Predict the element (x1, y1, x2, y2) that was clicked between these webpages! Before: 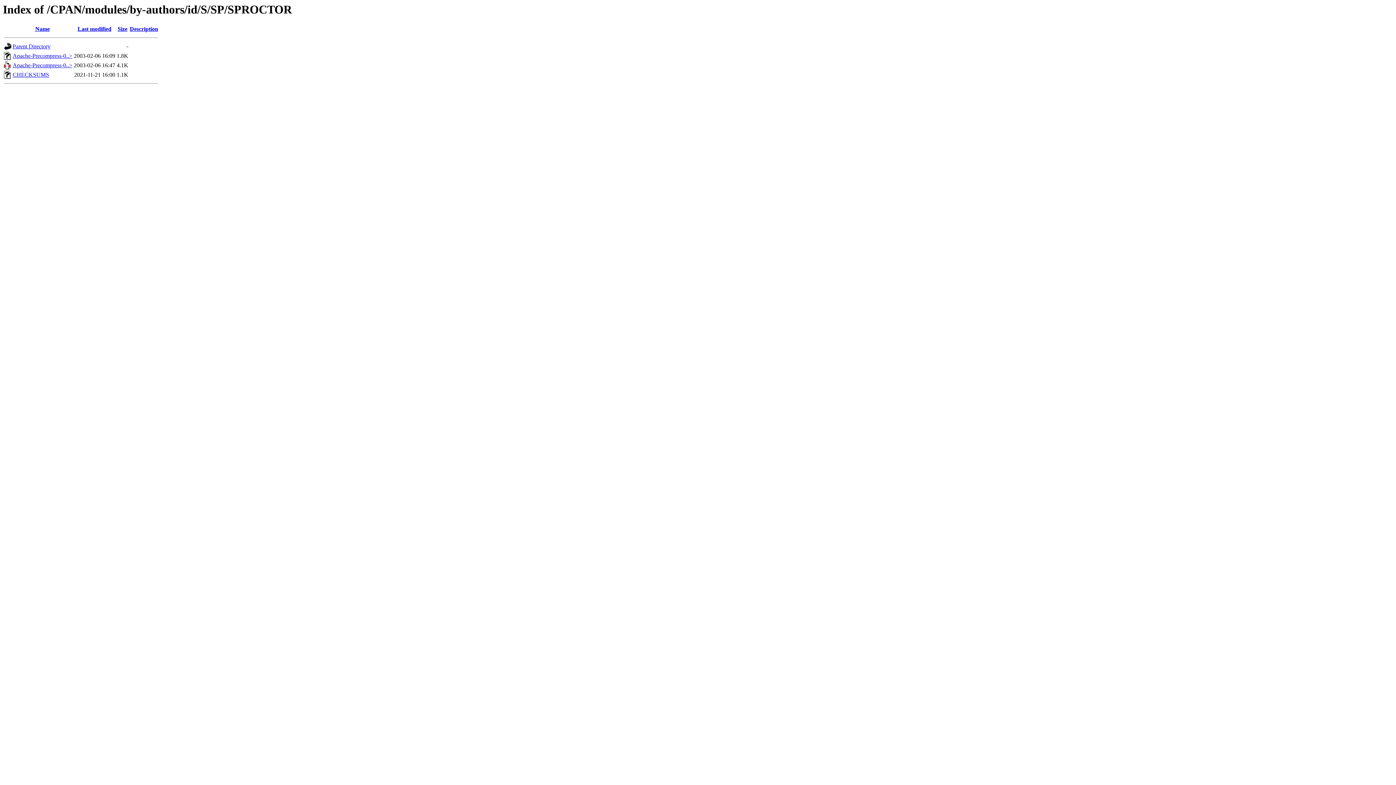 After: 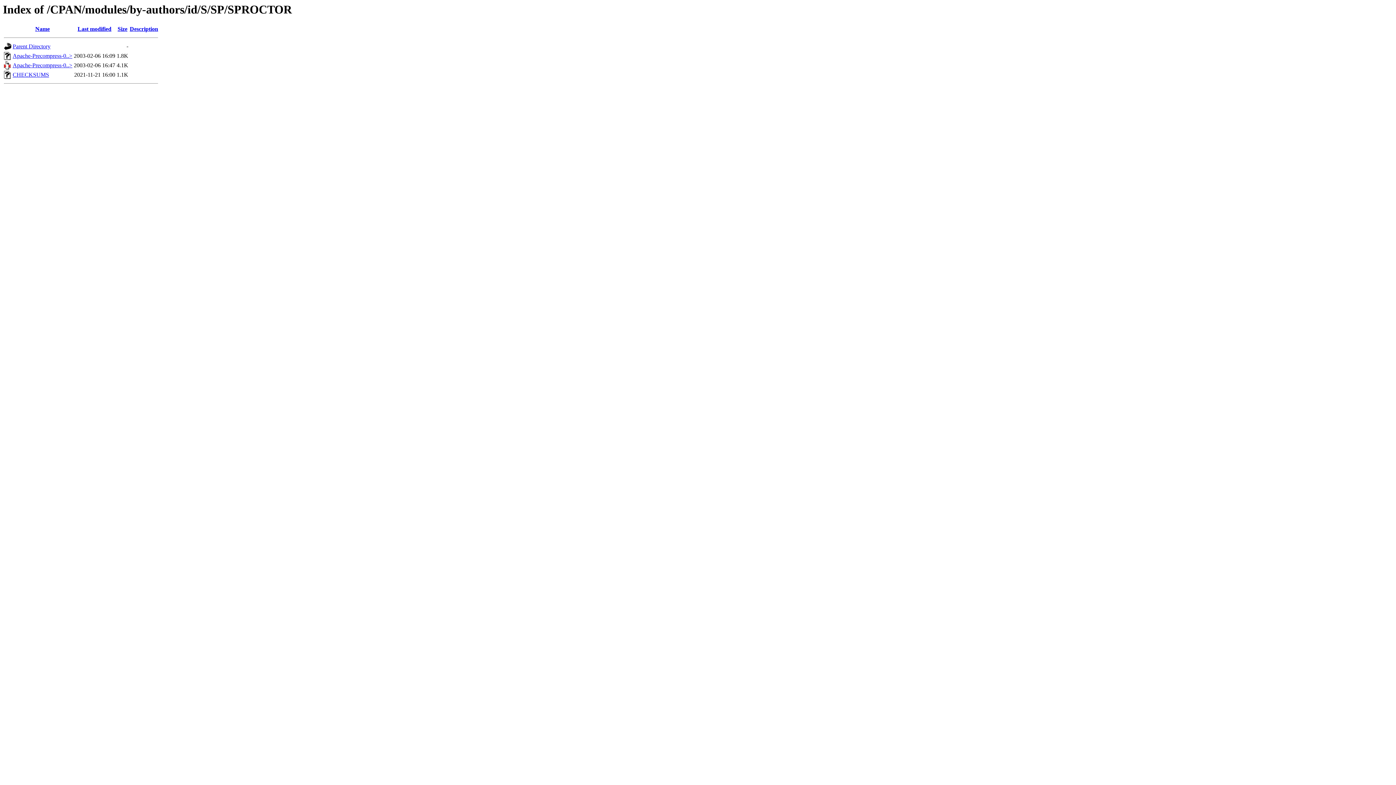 Action: label: Last modified bbox: (77, 25, 111, 32)